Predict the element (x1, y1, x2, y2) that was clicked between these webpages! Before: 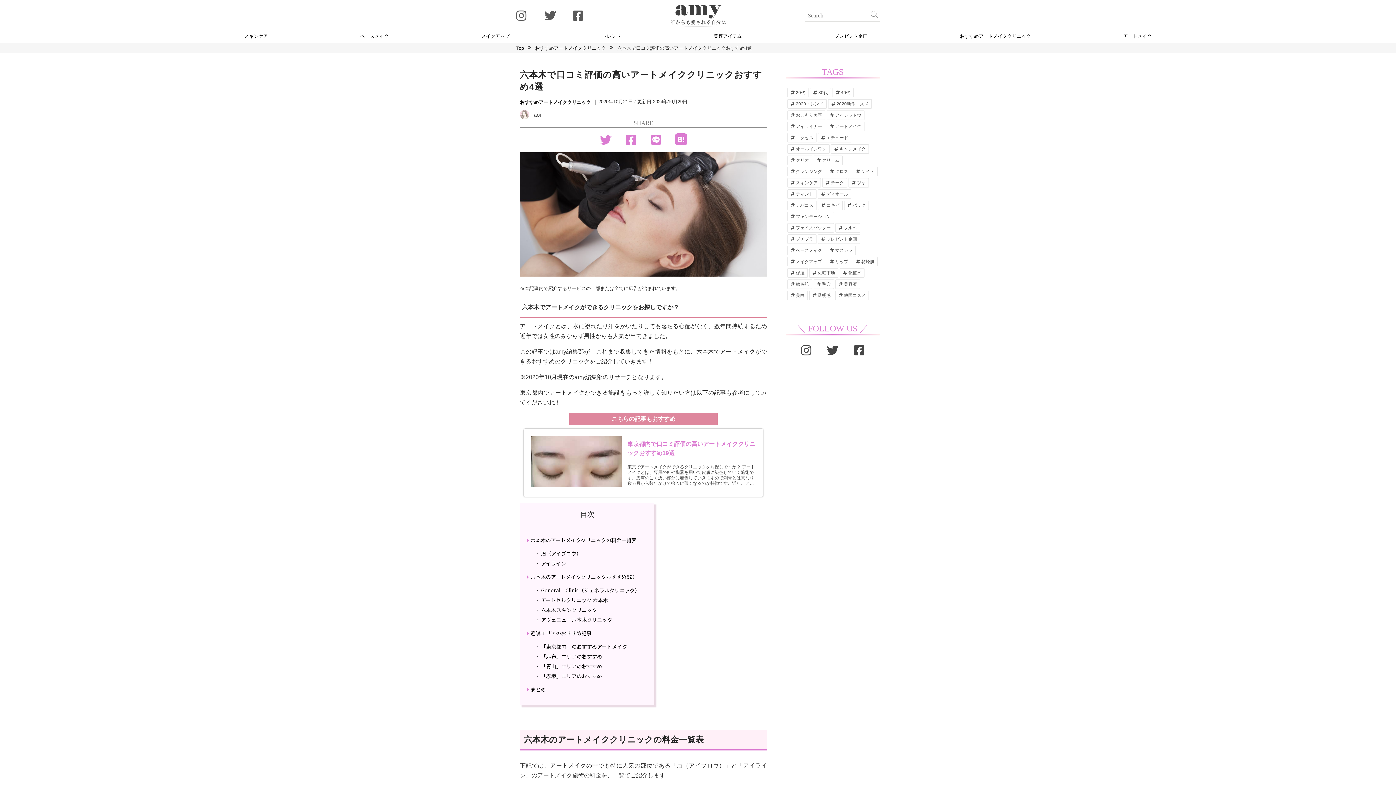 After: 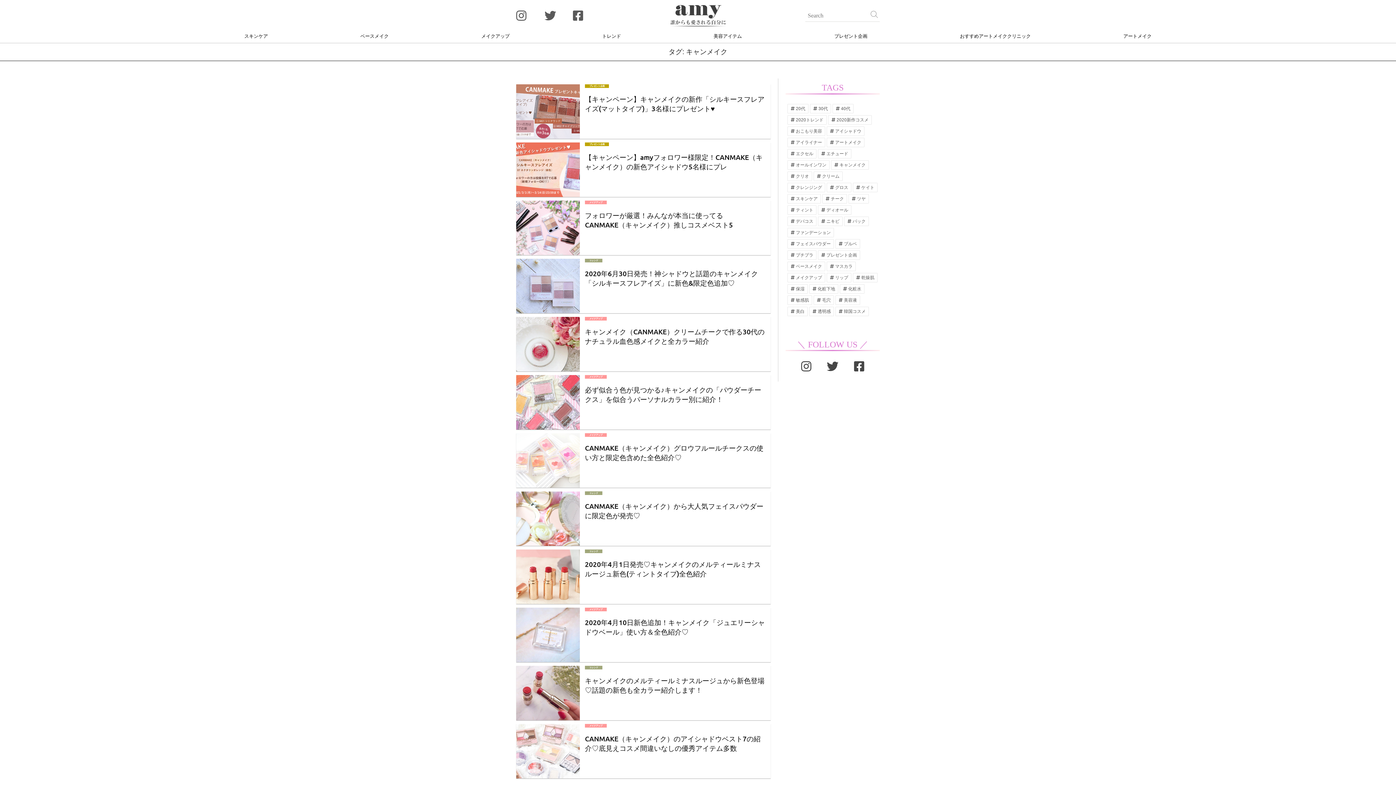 Action: label: キャンメイク12 items bbox: (831, 144, 869, 153)